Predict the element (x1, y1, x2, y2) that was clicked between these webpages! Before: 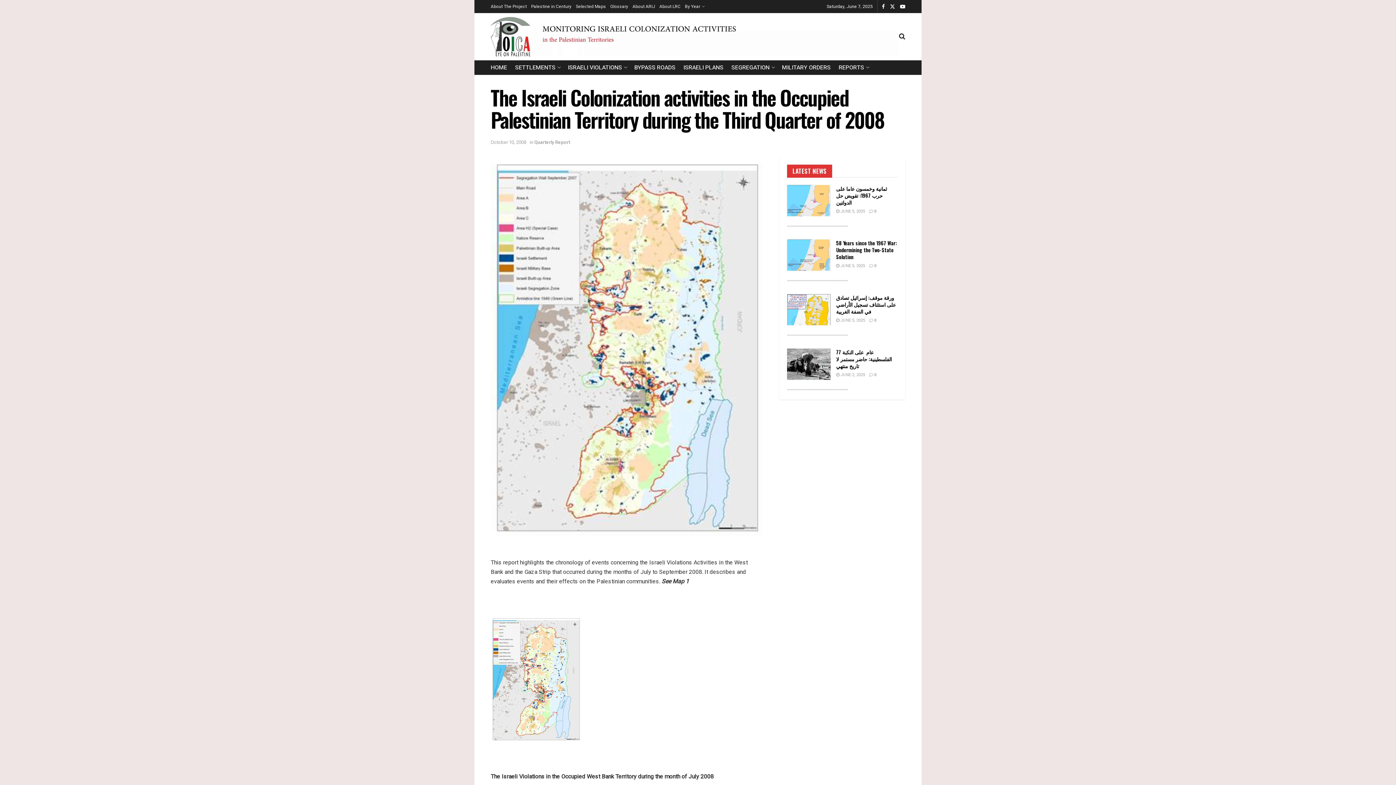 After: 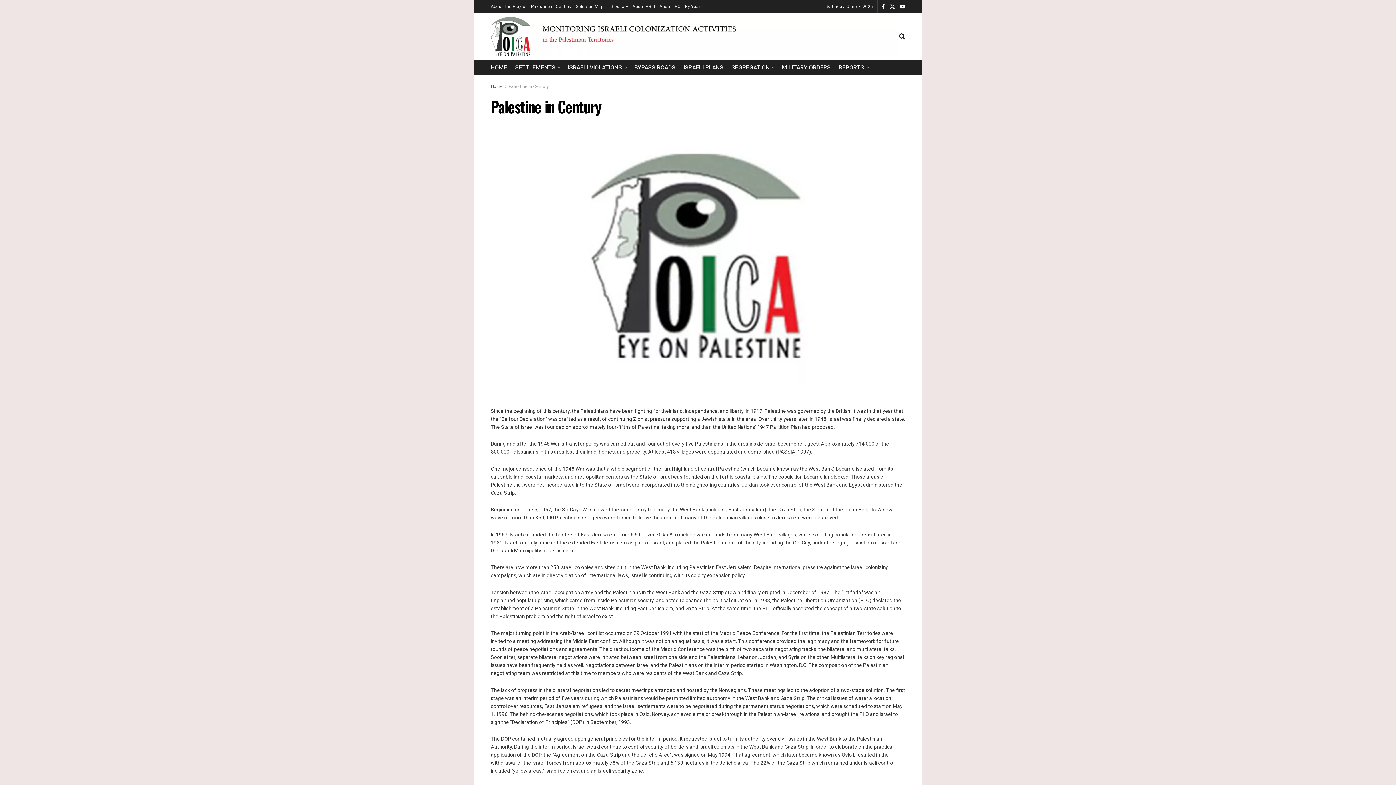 Action: label: Palestine in Century bbox: (531, 0, 571, 13)